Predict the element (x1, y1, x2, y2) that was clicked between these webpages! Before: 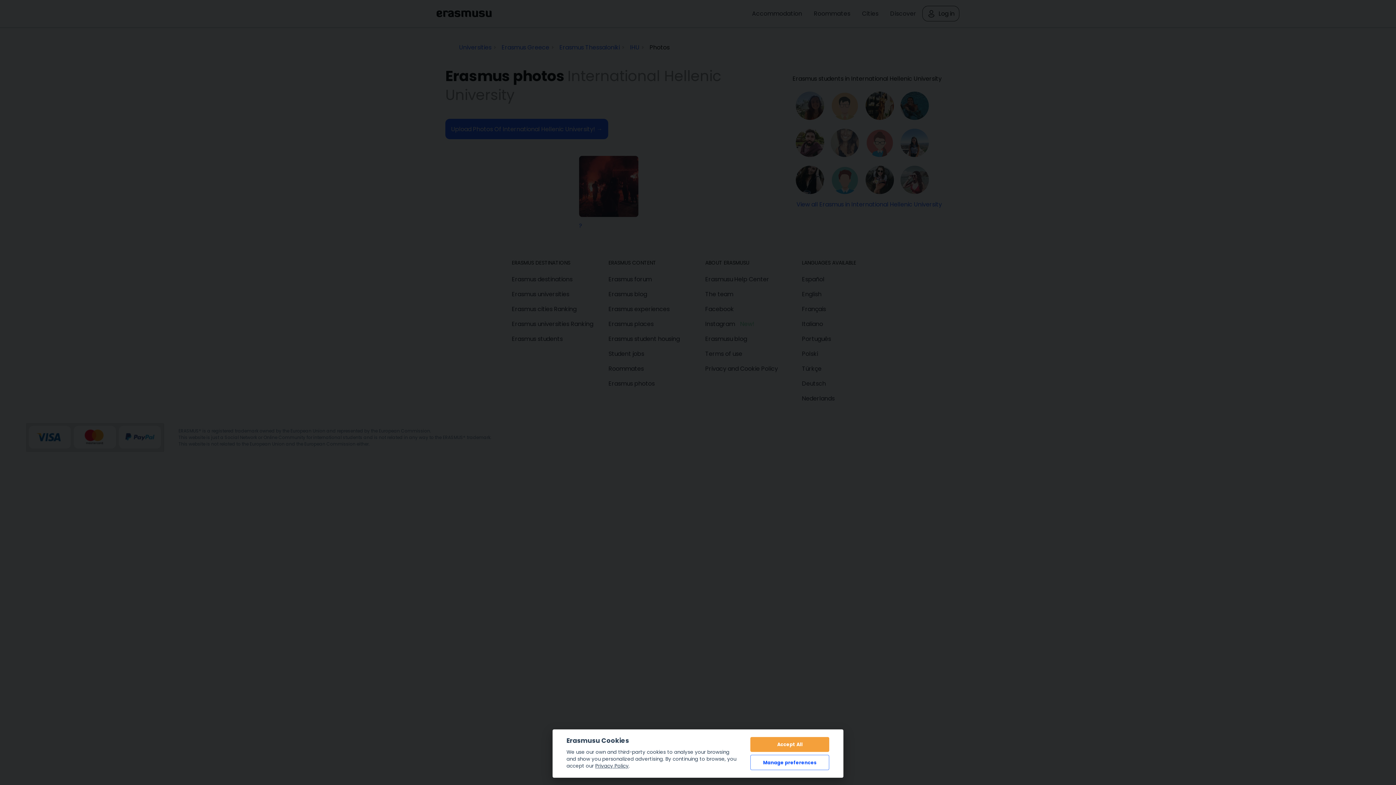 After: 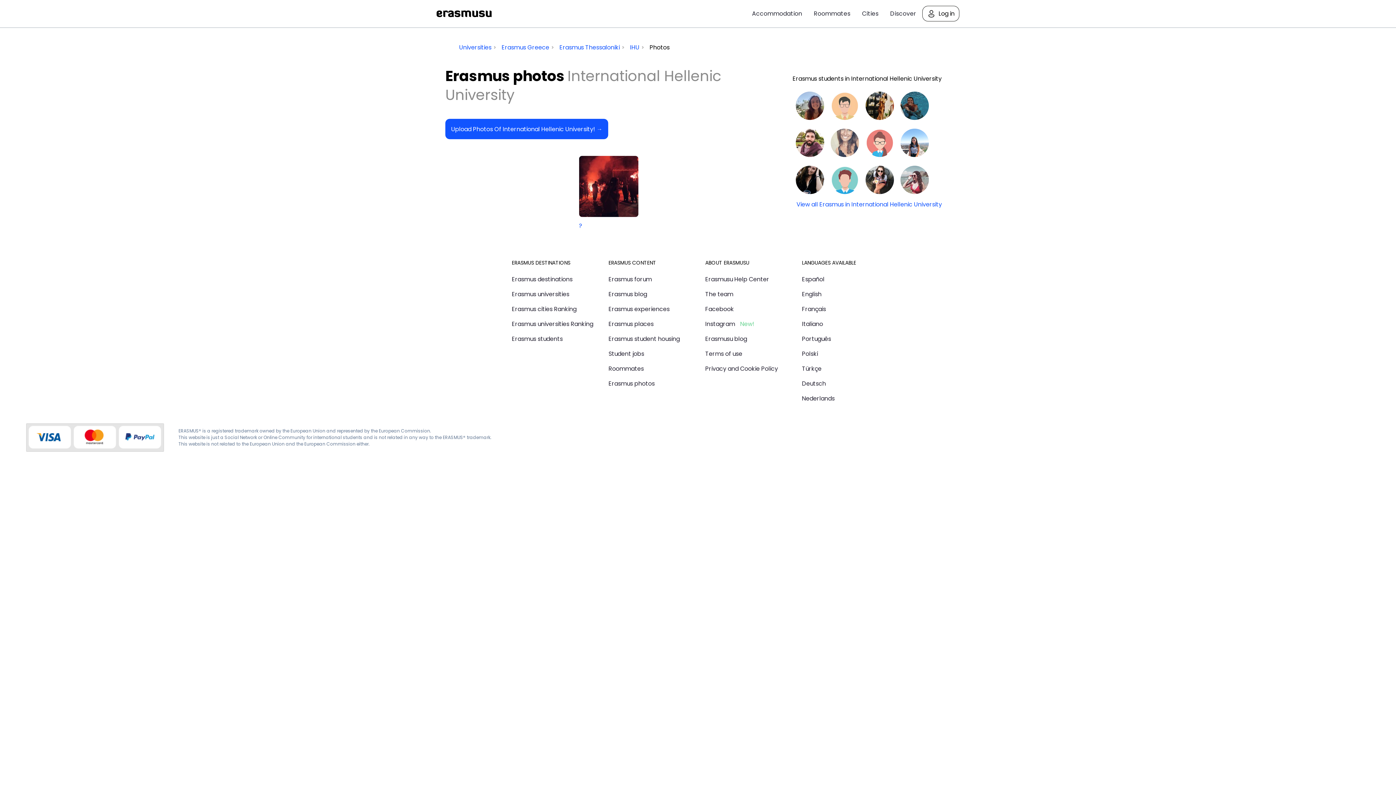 Action: label: Accept All bbox: (750, 737, 829, 752)